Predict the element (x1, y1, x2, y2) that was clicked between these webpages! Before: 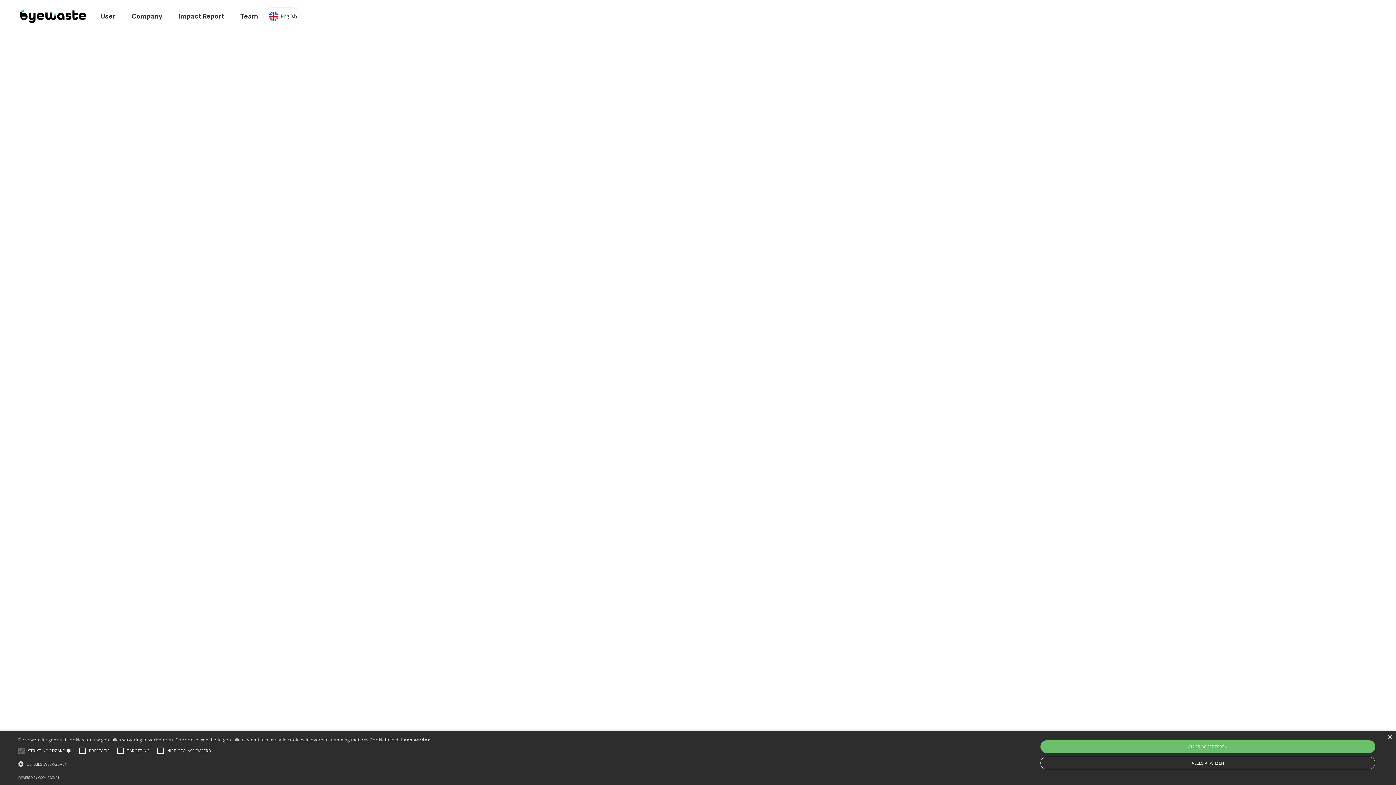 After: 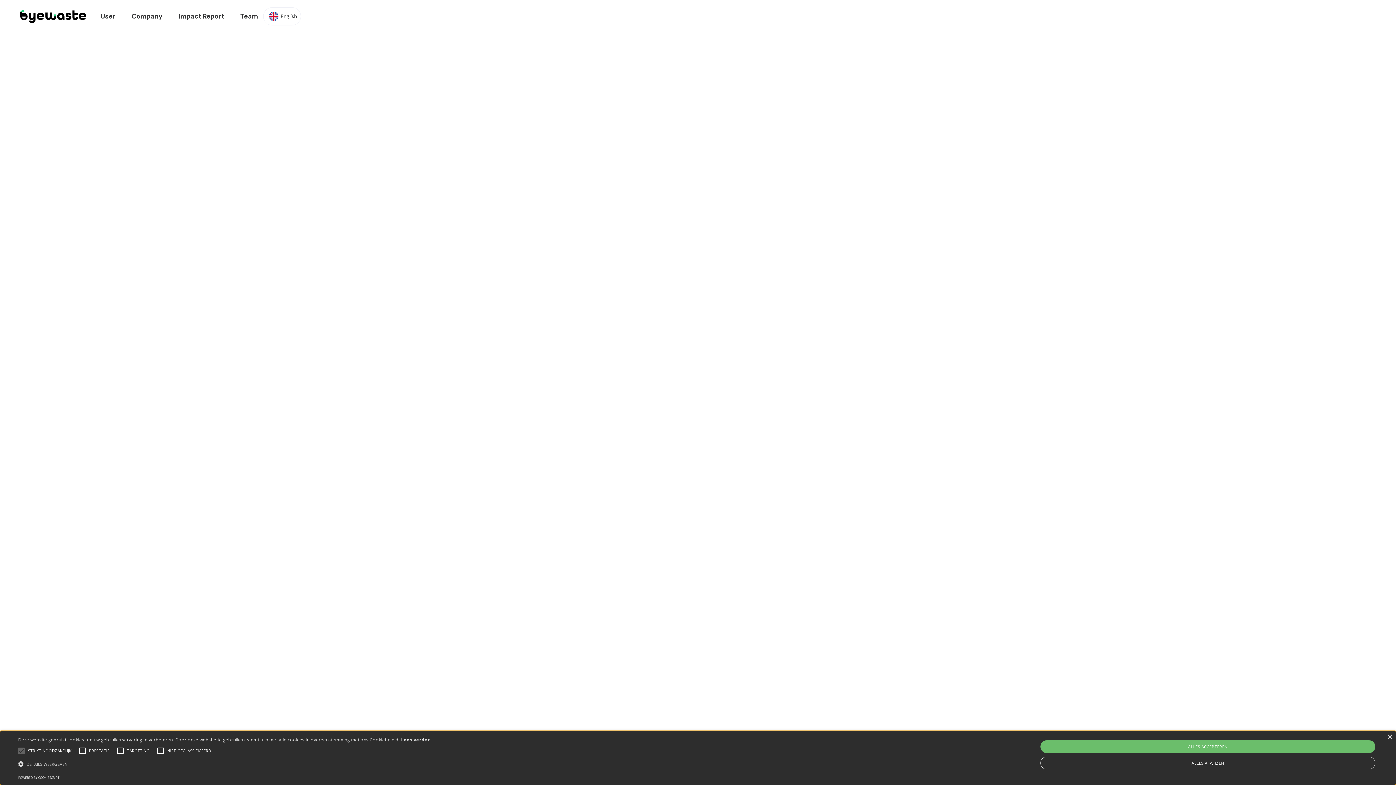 Action: label: POWERED BY COOKIESCRIPT bbox: (18, 775, 59, 780)